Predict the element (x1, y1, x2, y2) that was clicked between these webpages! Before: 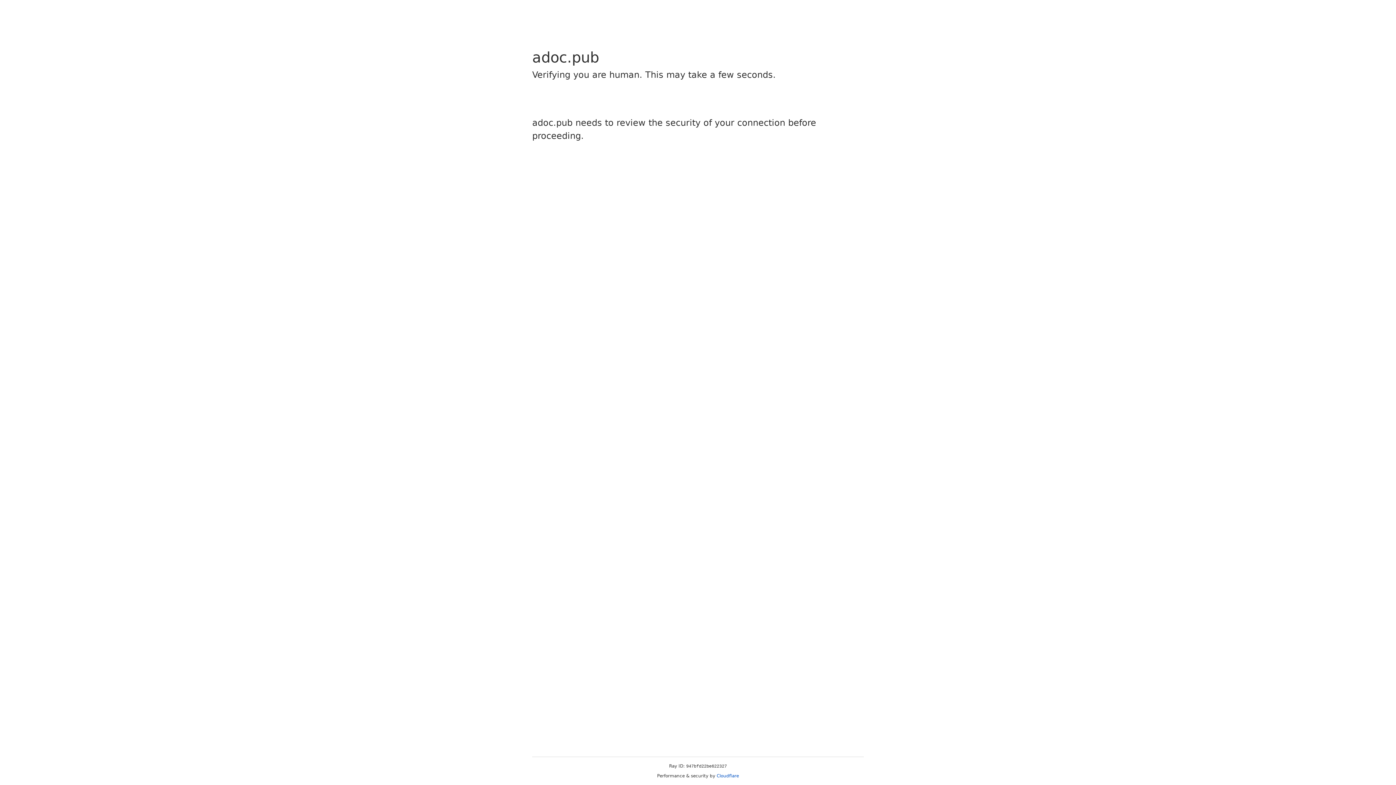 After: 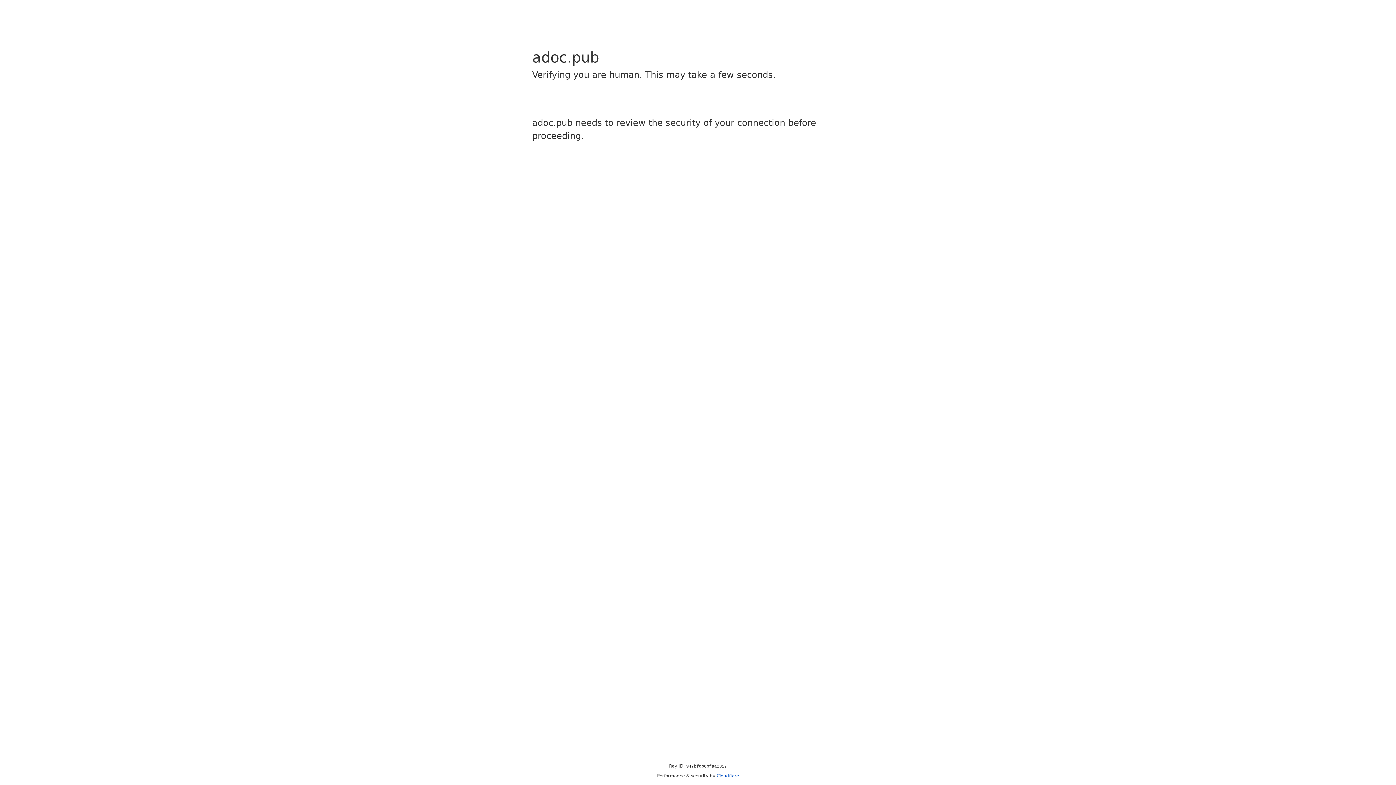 Action: bbox: (716, 773, 739, 778) label: Cloudflare